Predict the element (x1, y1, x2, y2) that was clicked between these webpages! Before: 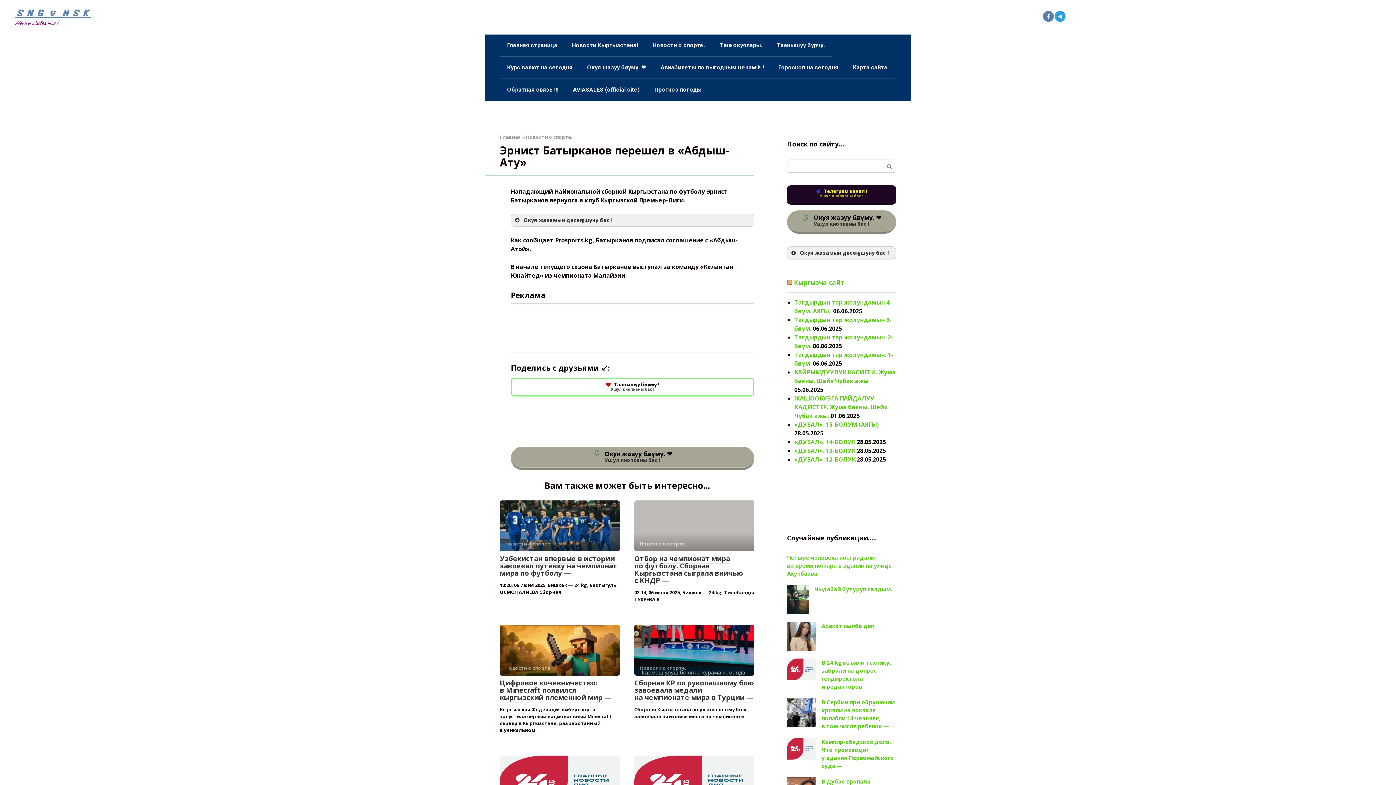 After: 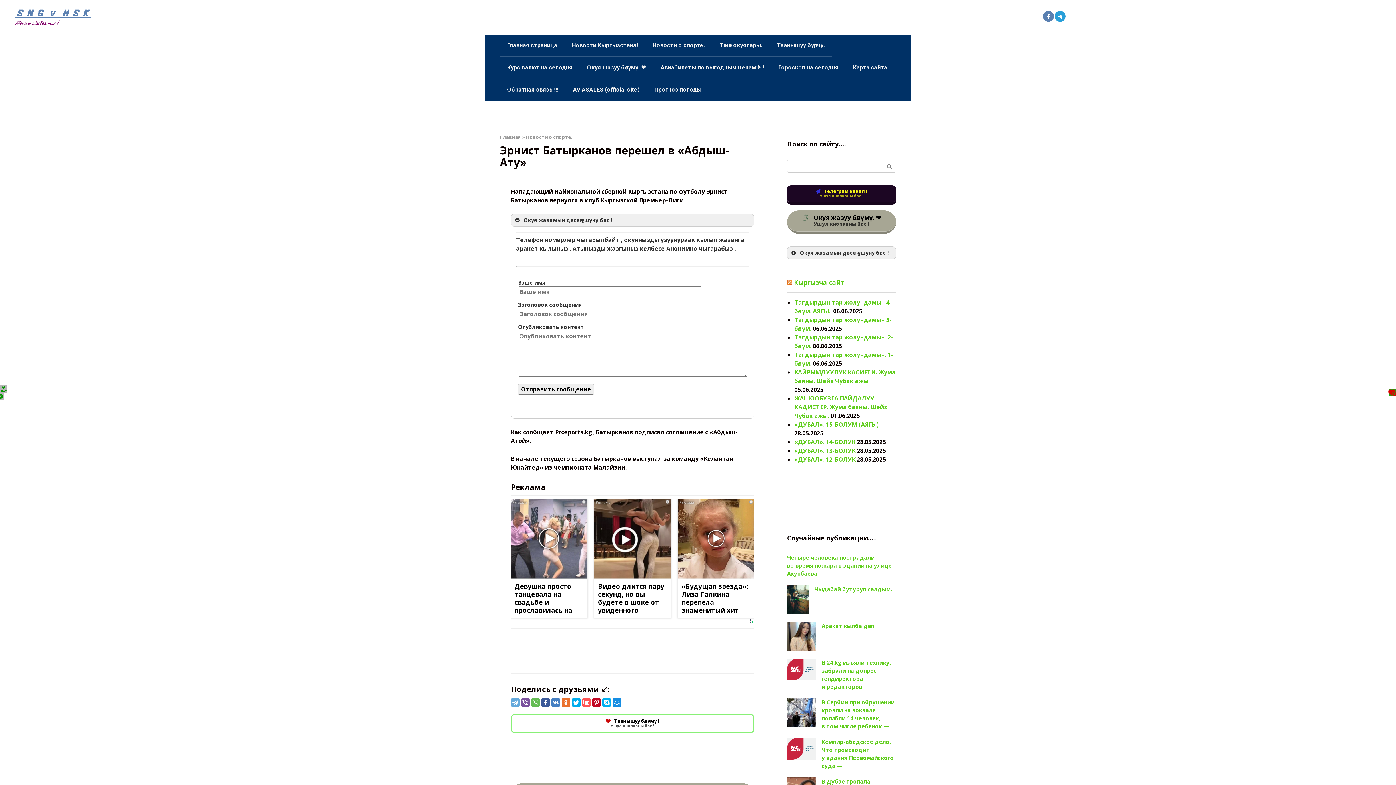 Action: label: Окуя жазамын десең ушуну бас ! bbox: (511, 214, 754, 226)